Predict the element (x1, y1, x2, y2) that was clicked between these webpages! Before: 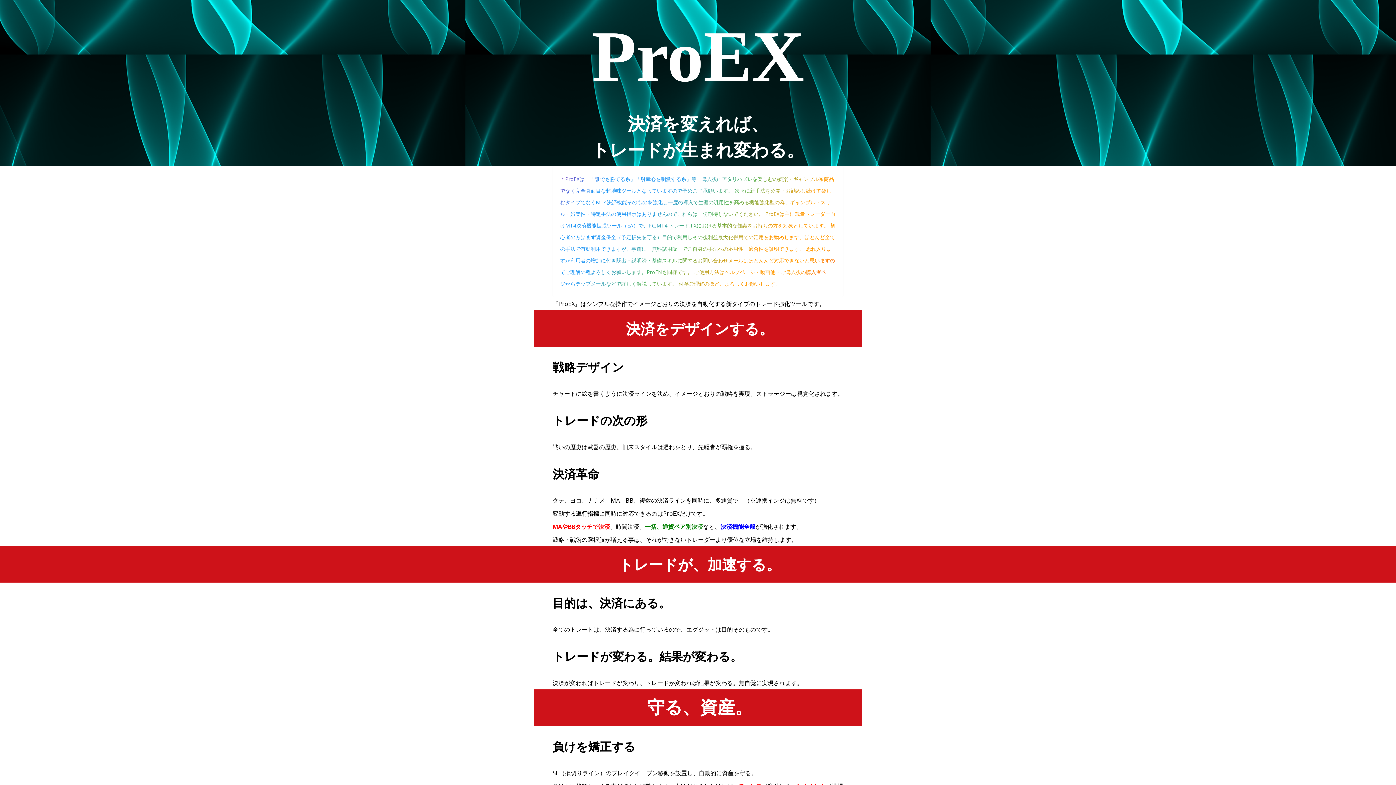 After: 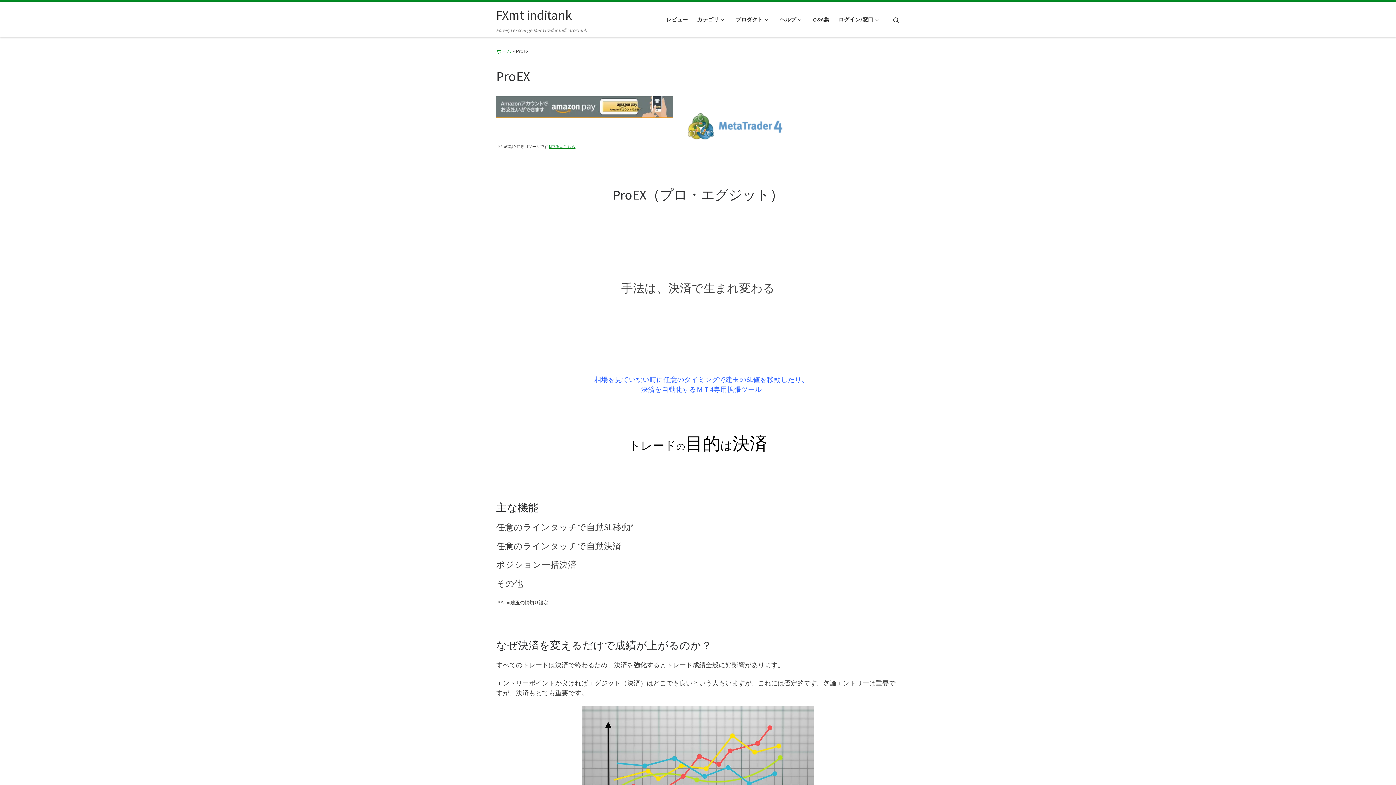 Action: bbox: (652, 245, 677, 252) label: 無料試用版